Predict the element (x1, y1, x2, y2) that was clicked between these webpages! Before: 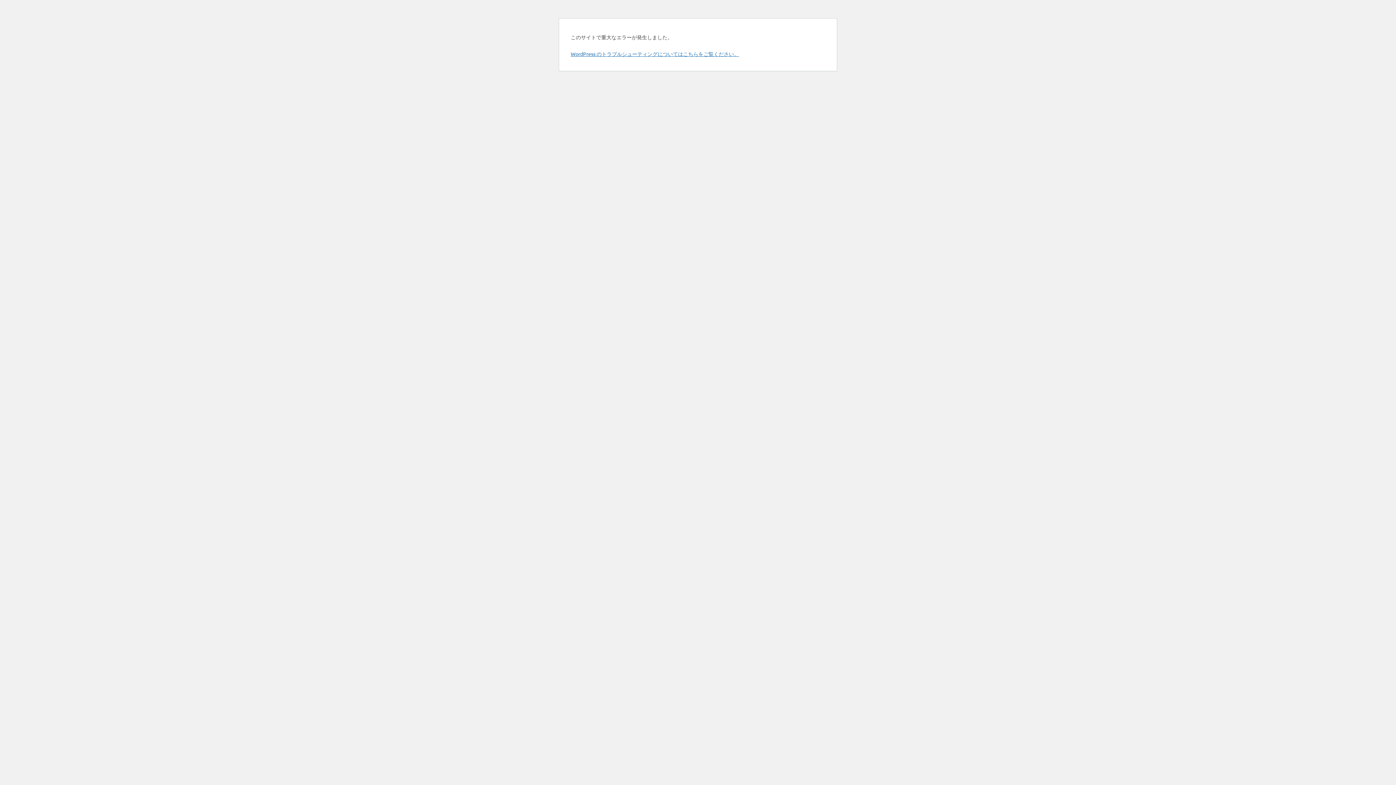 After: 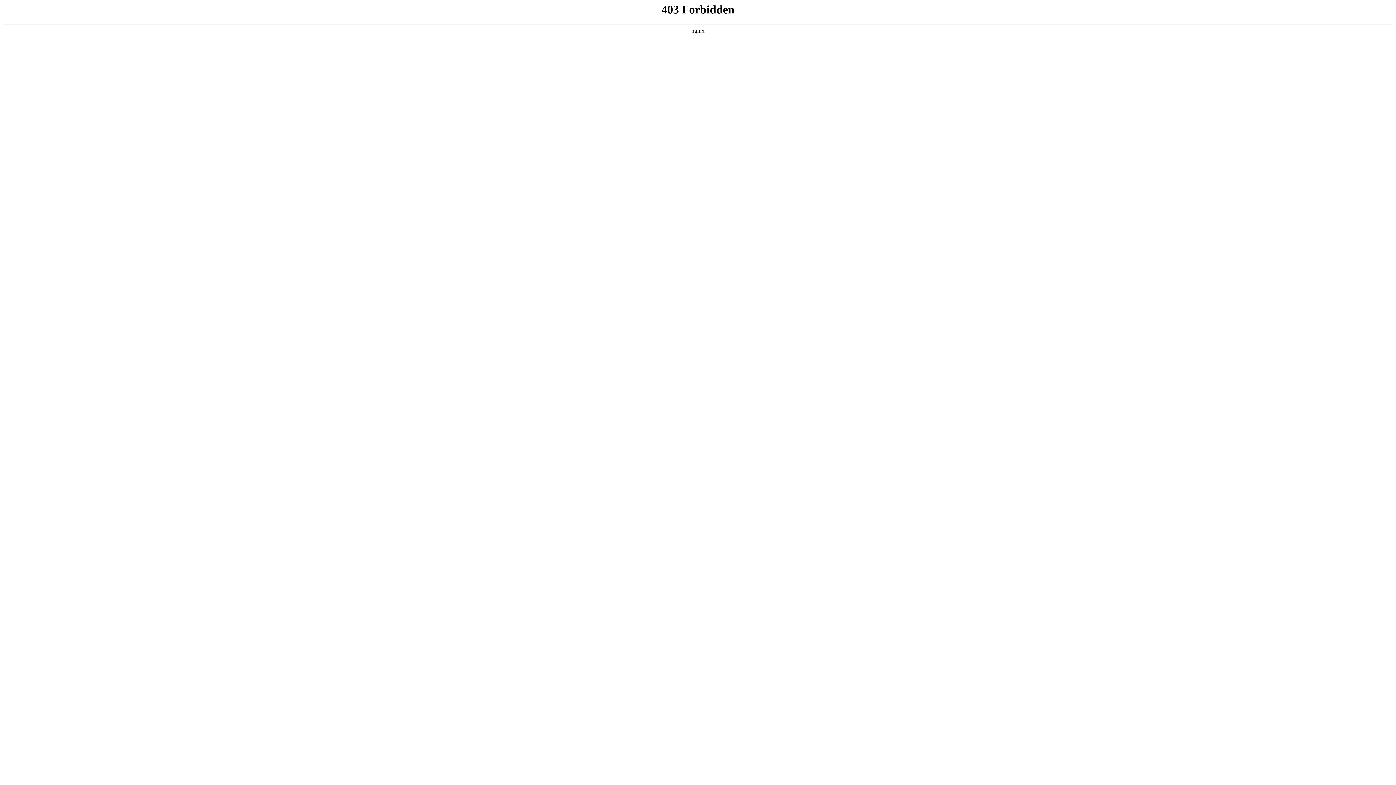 Action: bbox: (570, 50, 739, 57) label: WordPress のトラブルシューティングについてはこちらをご覧ください。